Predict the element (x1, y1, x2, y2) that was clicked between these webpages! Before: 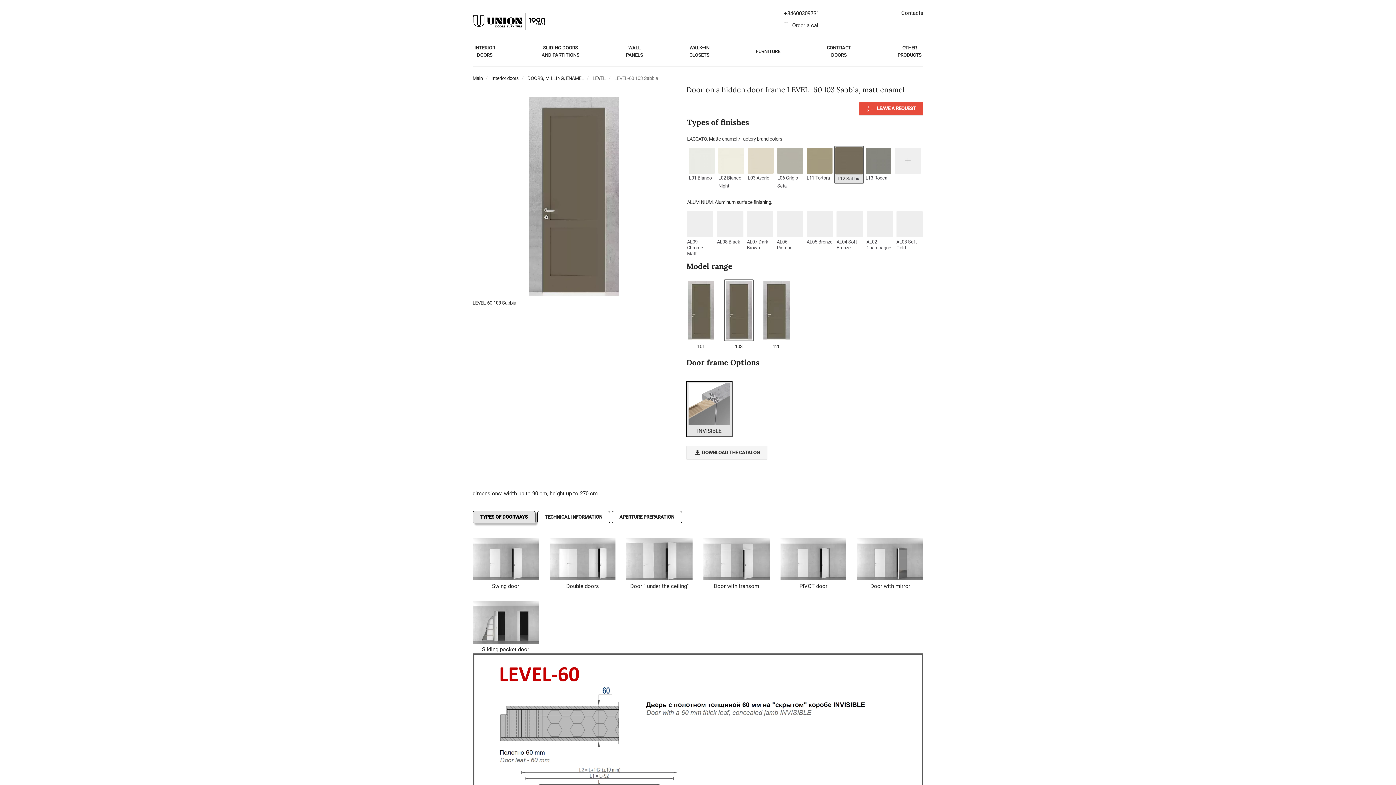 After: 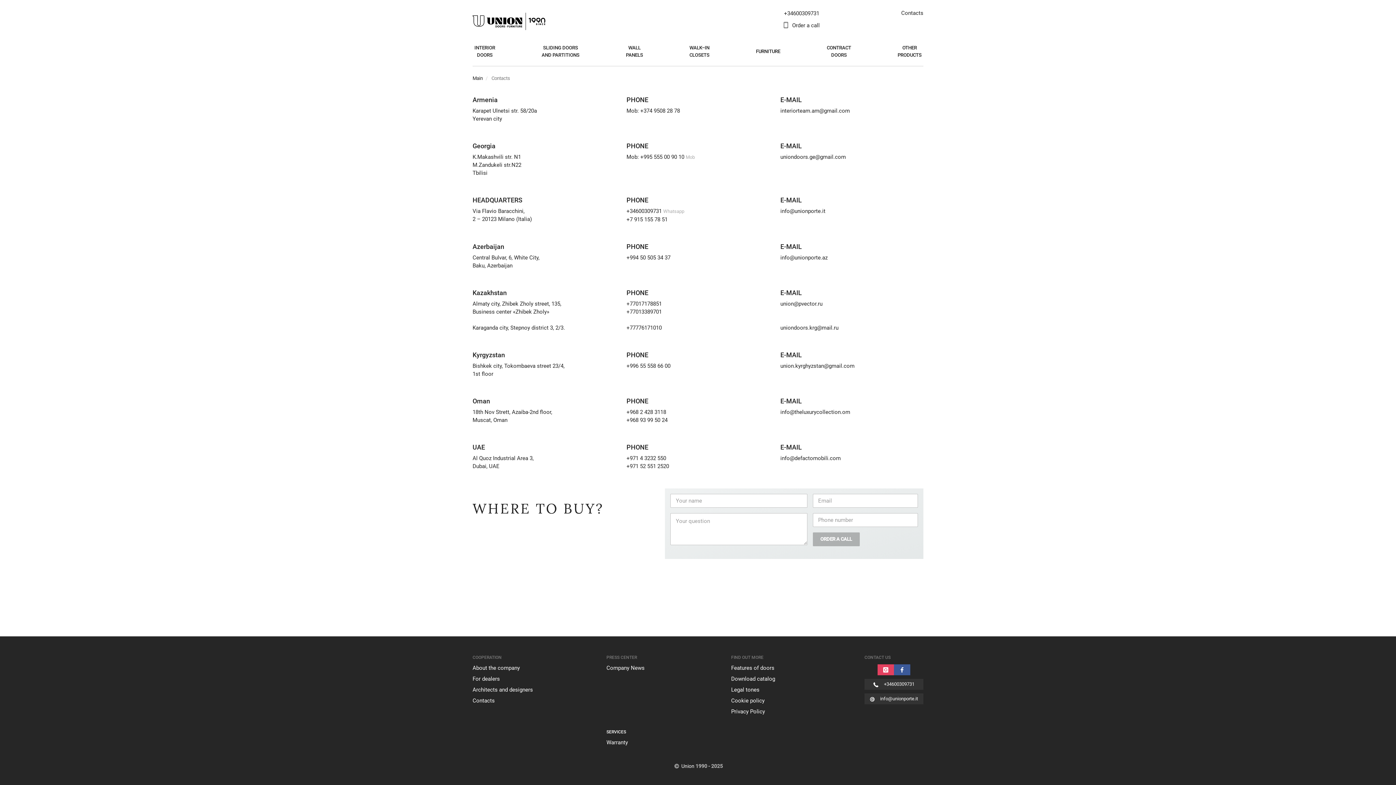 Action: bbox: (901, 9, 923, 16) label: Contacts